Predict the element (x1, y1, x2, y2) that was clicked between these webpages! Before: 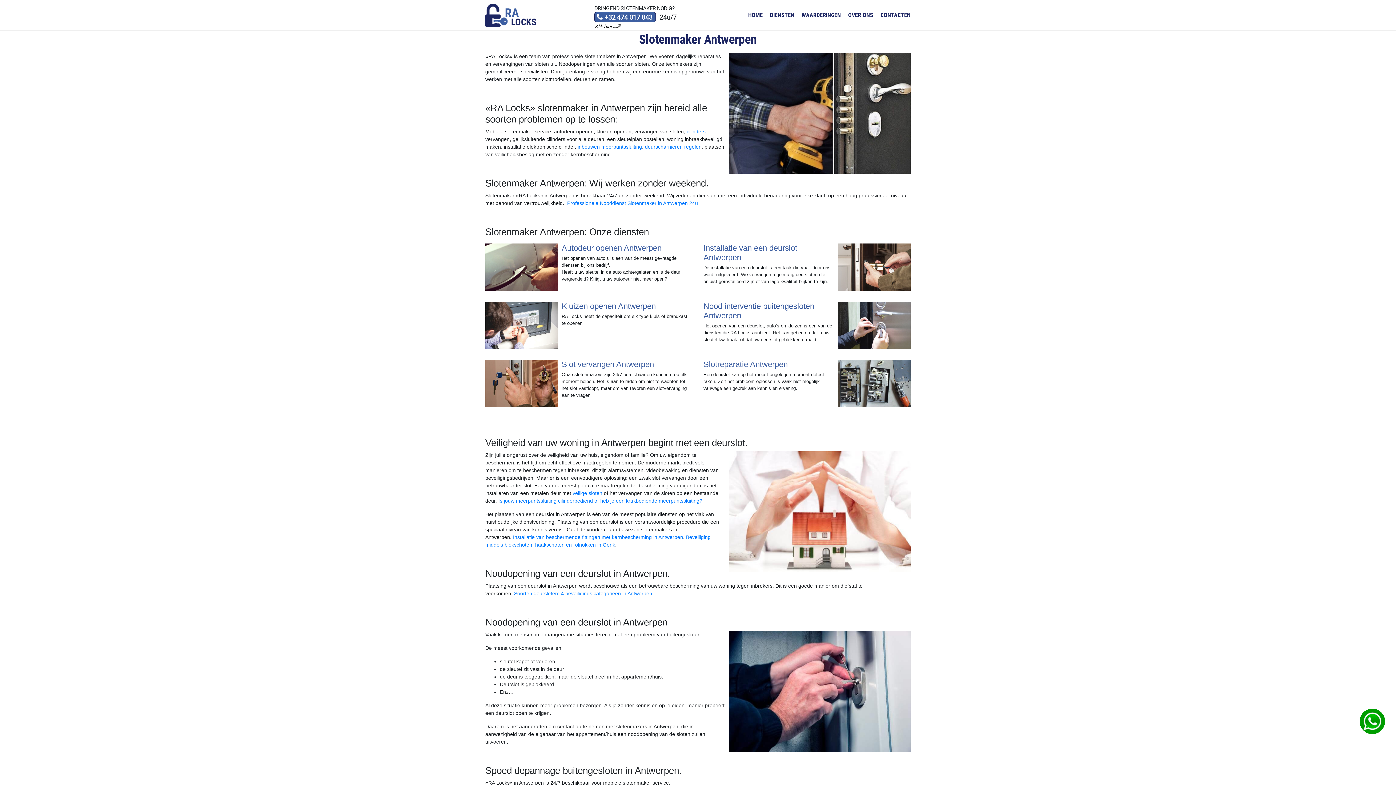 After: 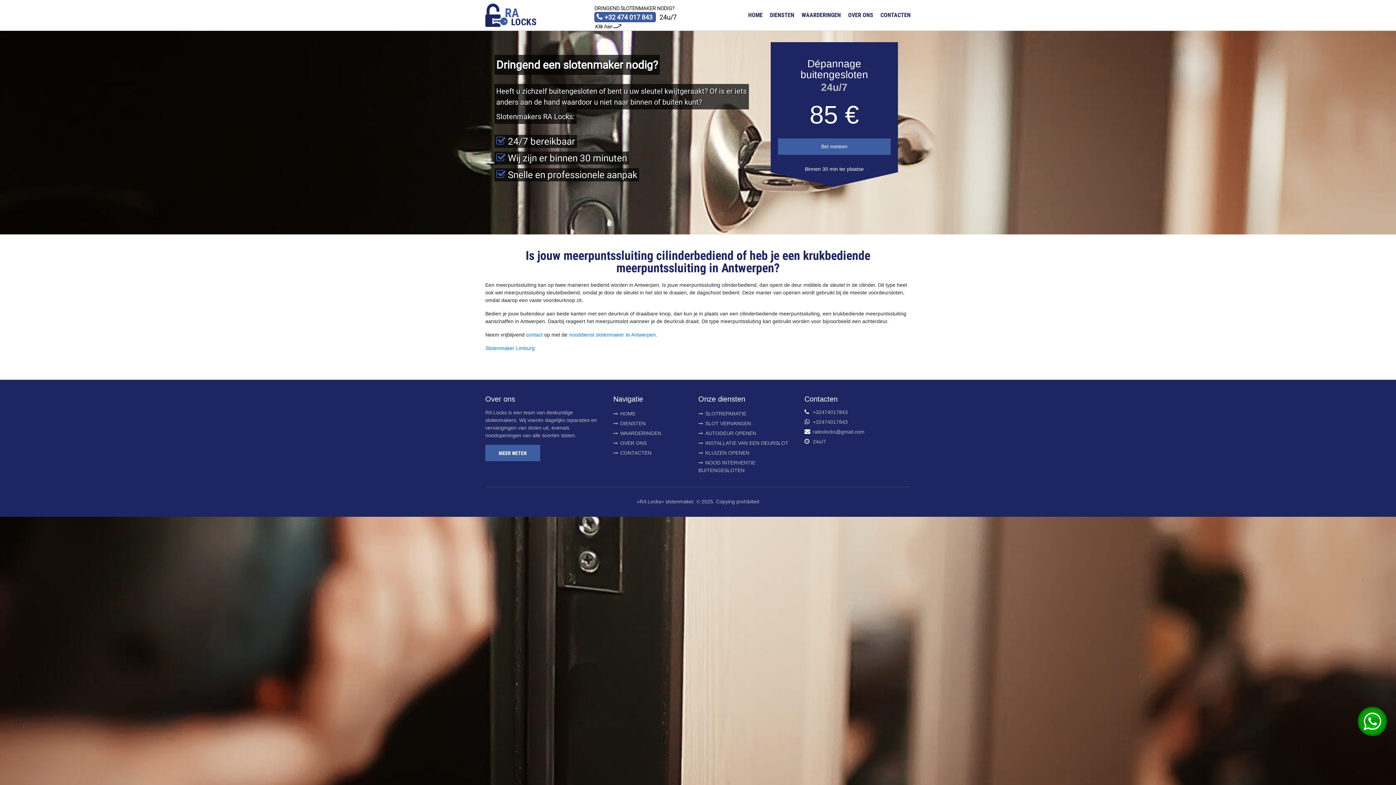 Action: label: Is jouw meerpuntssluiting cilinderbediend of heb je een krukbediende meerpuntssluiting? bbox: (498, 498, 702, 504)